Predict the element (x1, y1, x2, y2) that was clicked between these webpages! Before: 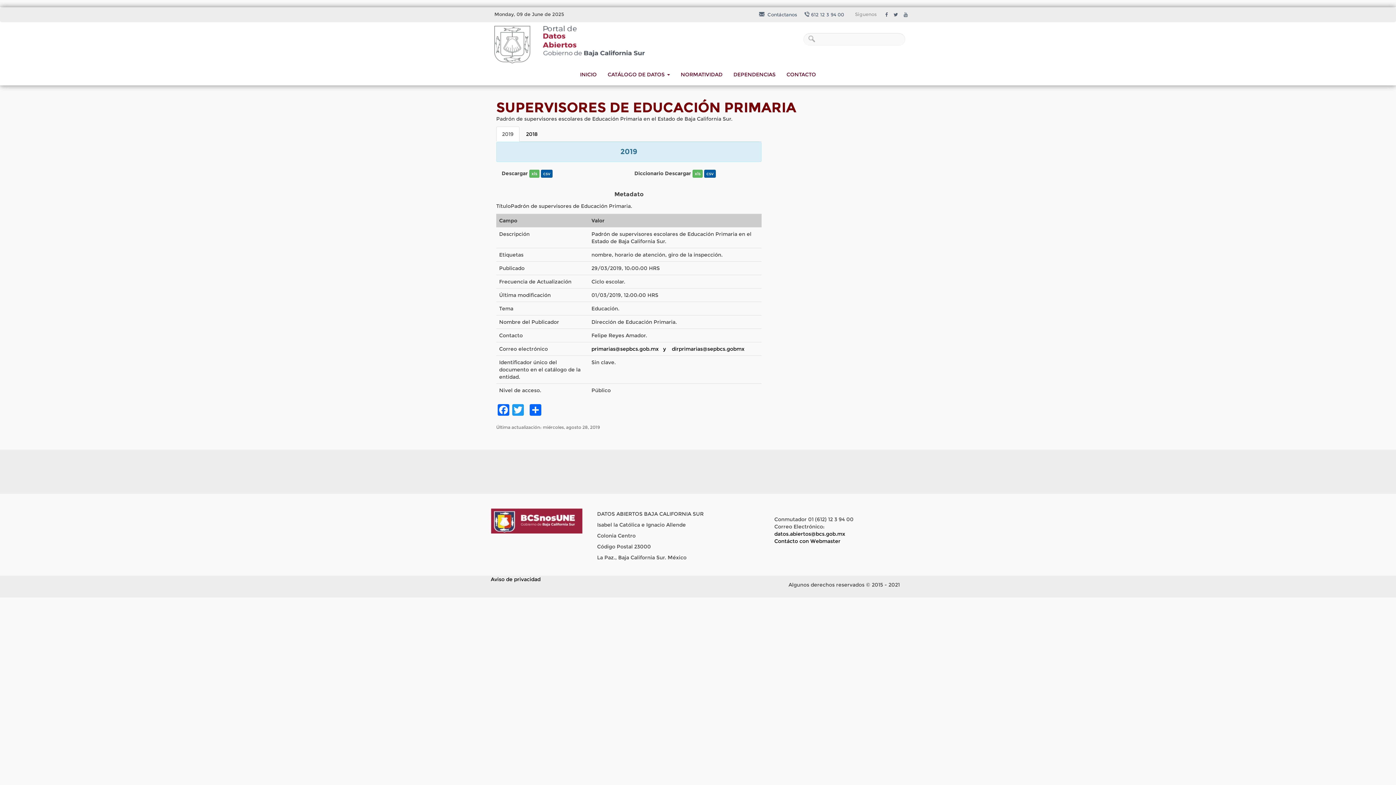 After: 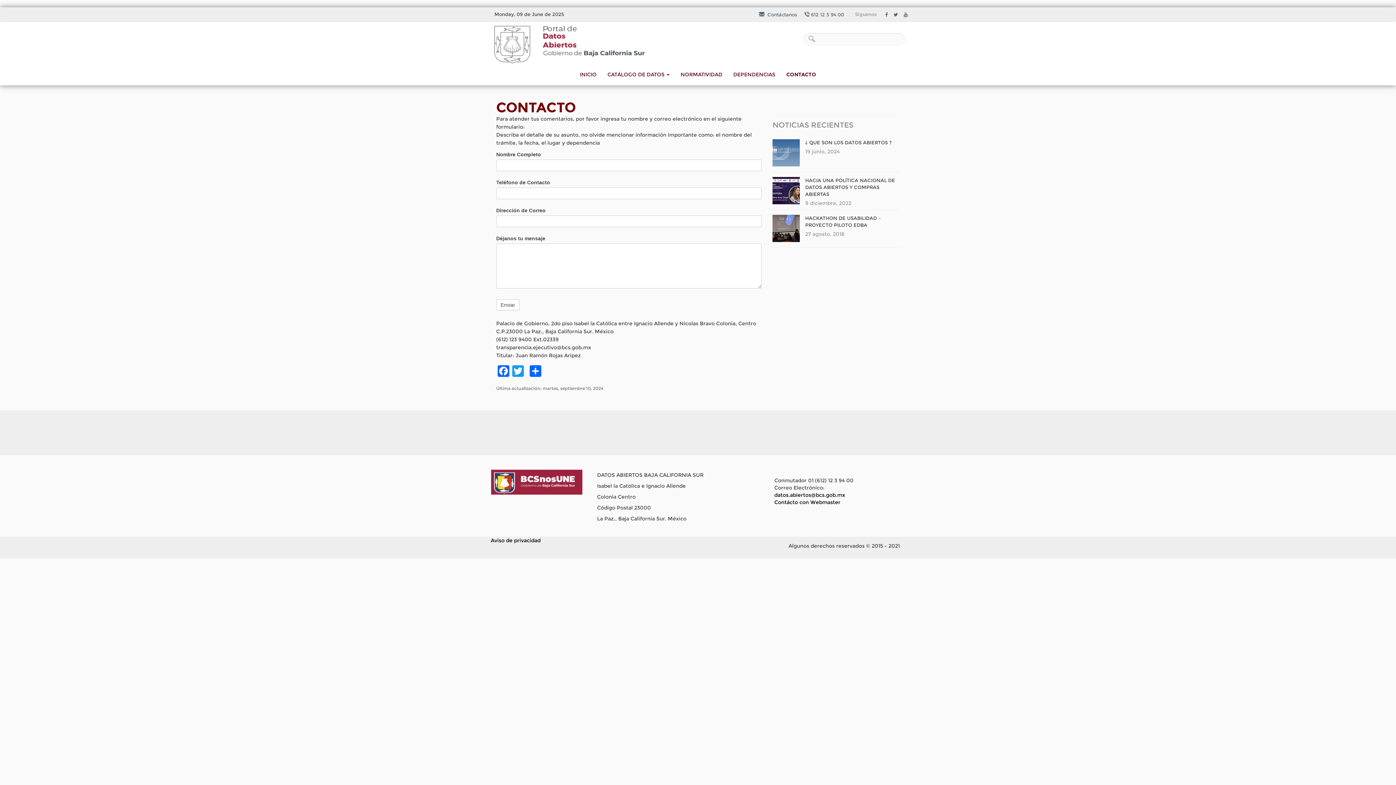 Action: bbox: (781, 67, 821, 81) label: CONTACTO